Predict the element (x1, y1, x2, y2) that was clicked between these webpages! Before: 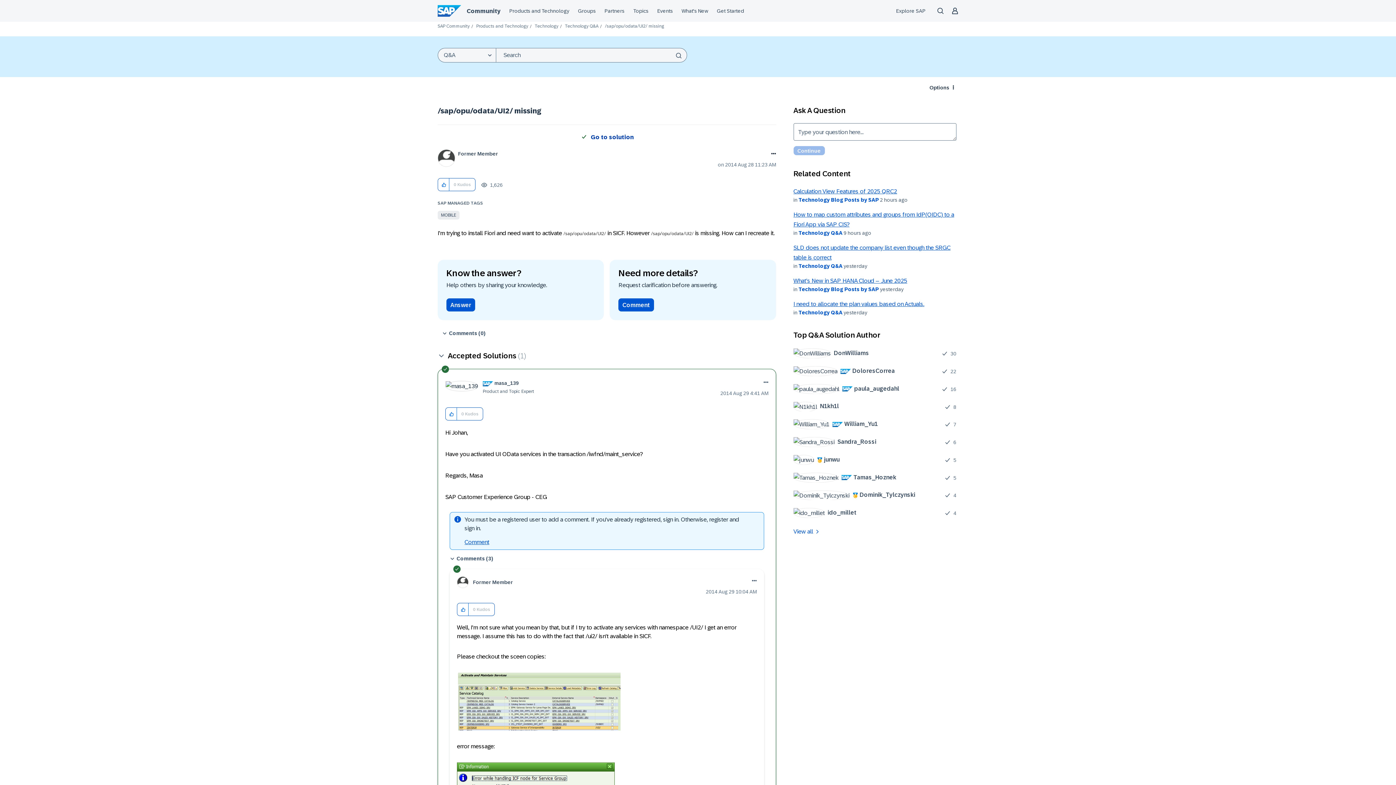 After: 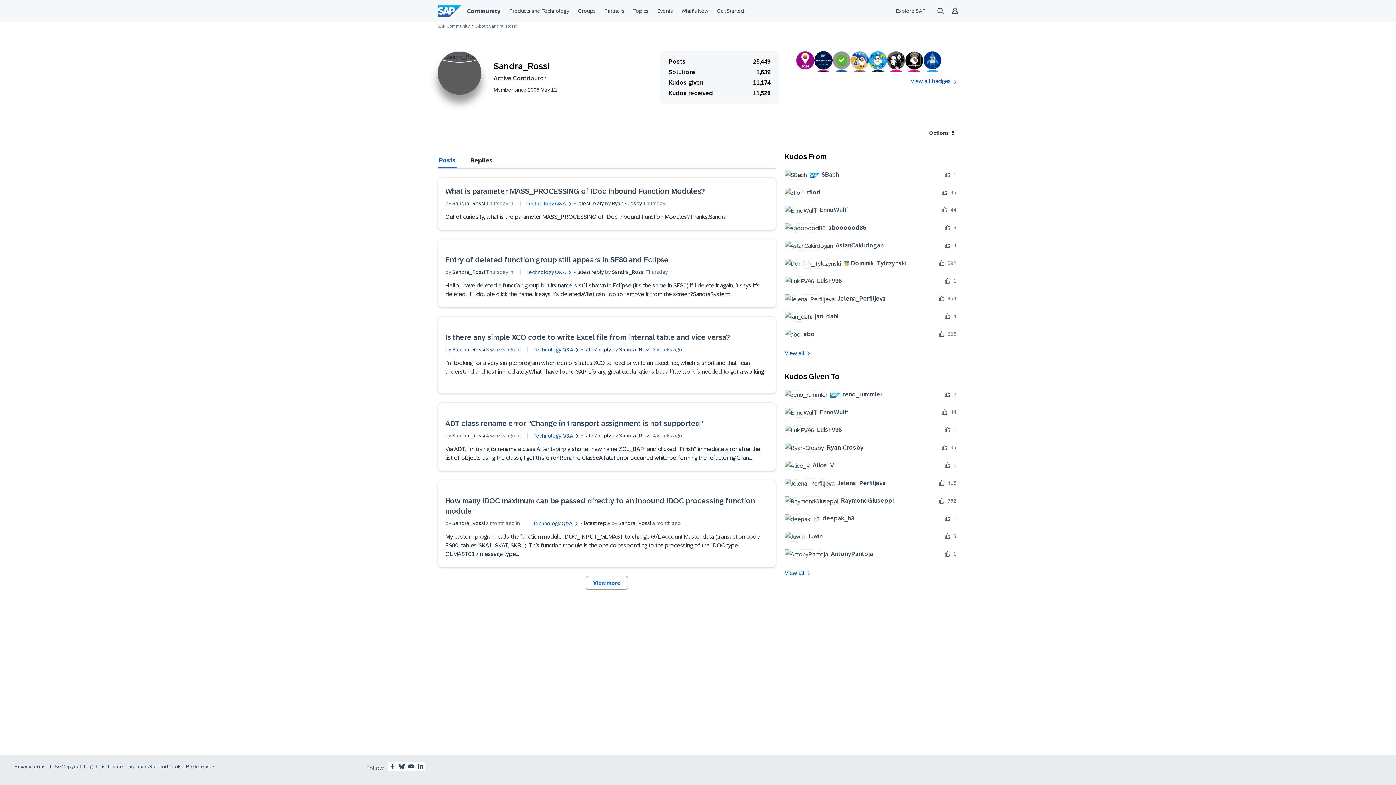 Action: label: 	
Sandra_Rossi bbox: (793, 437, 882, 447)